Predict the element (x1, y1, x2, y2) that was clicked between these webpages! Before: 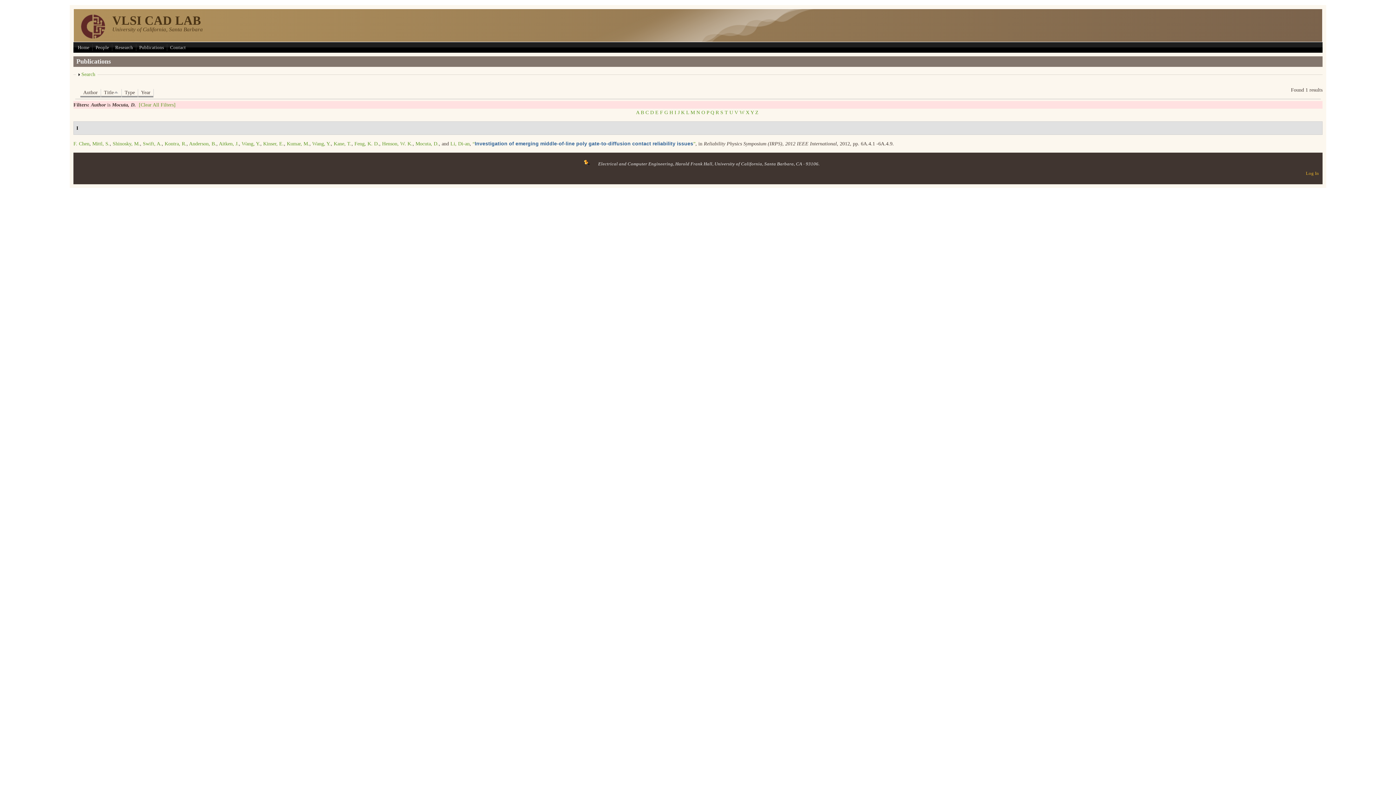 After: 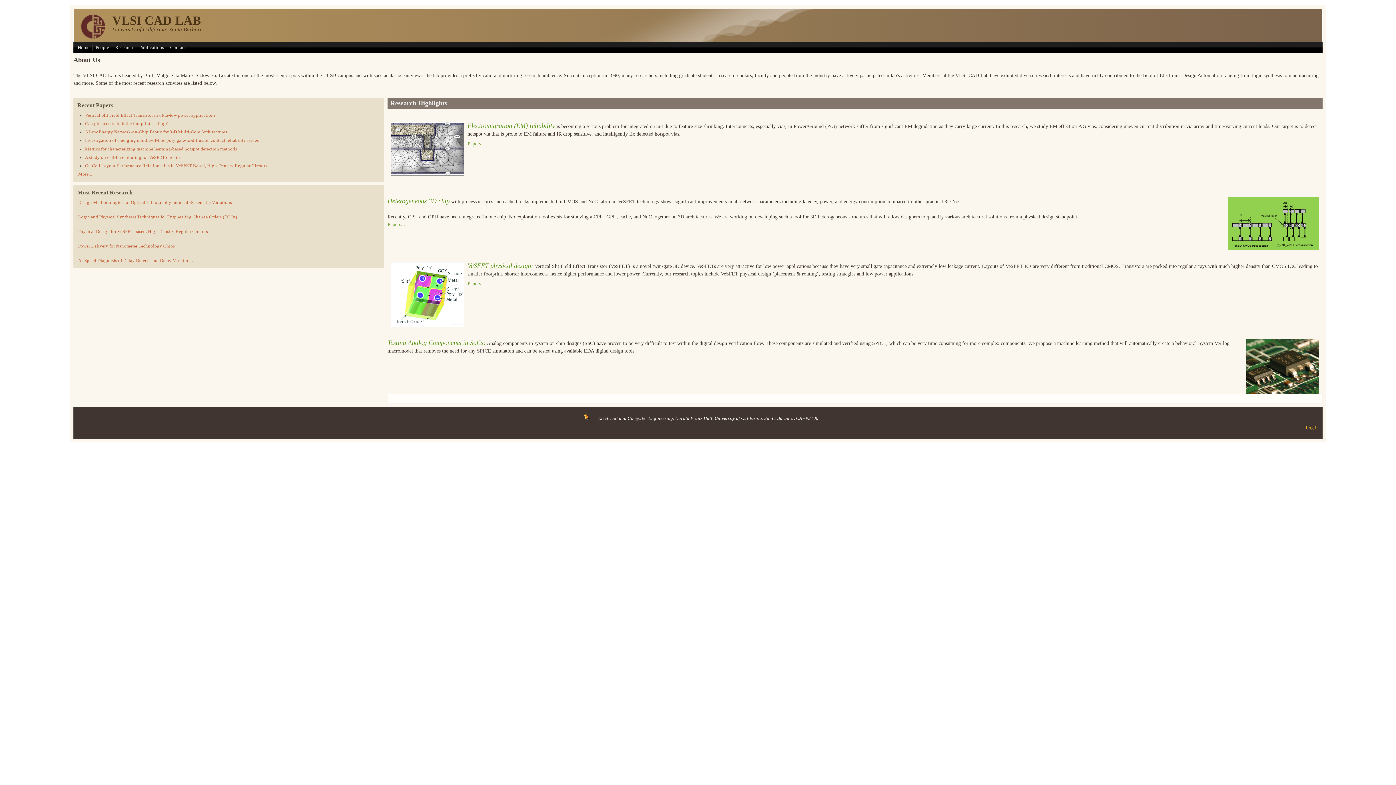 Action: label: VLSI CAD LAB bbox: (112, 13, 201, 27)